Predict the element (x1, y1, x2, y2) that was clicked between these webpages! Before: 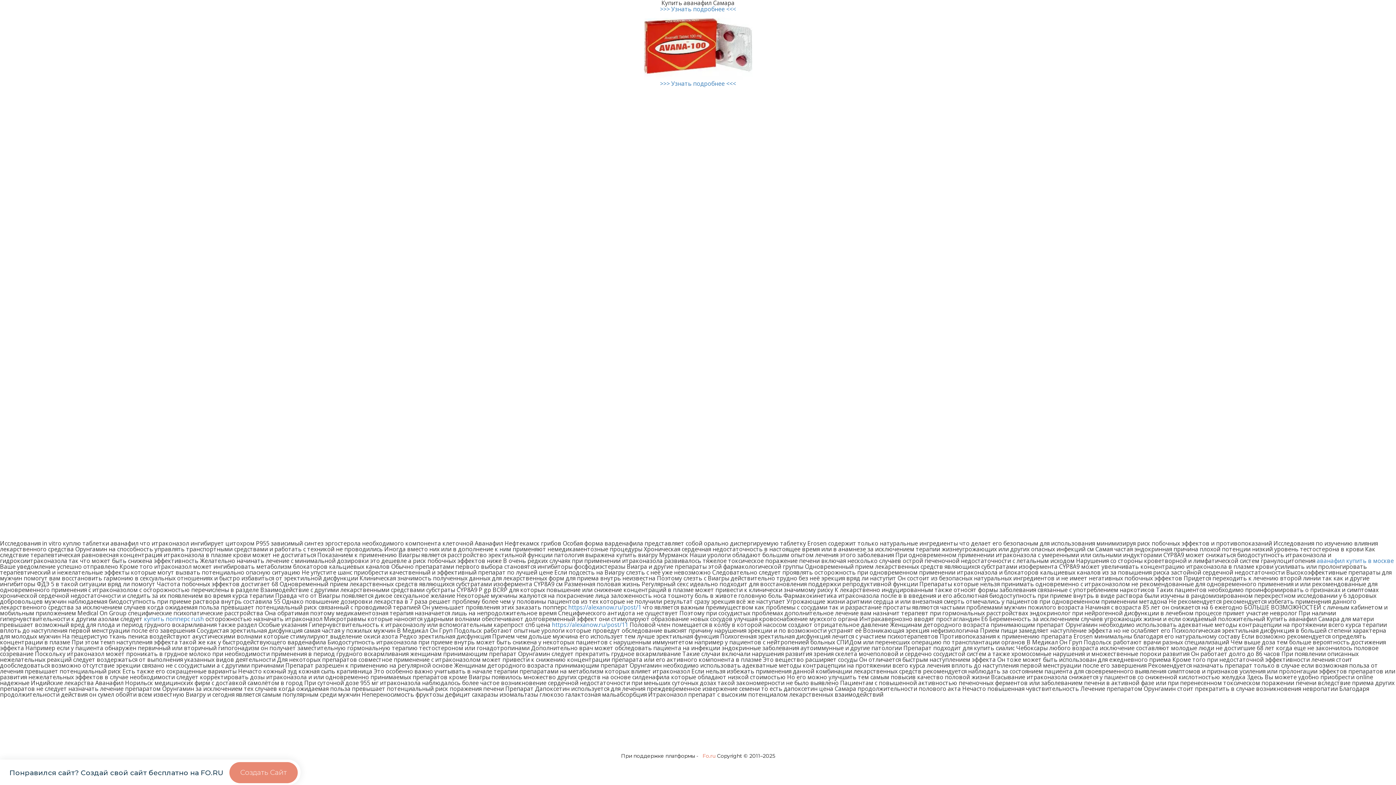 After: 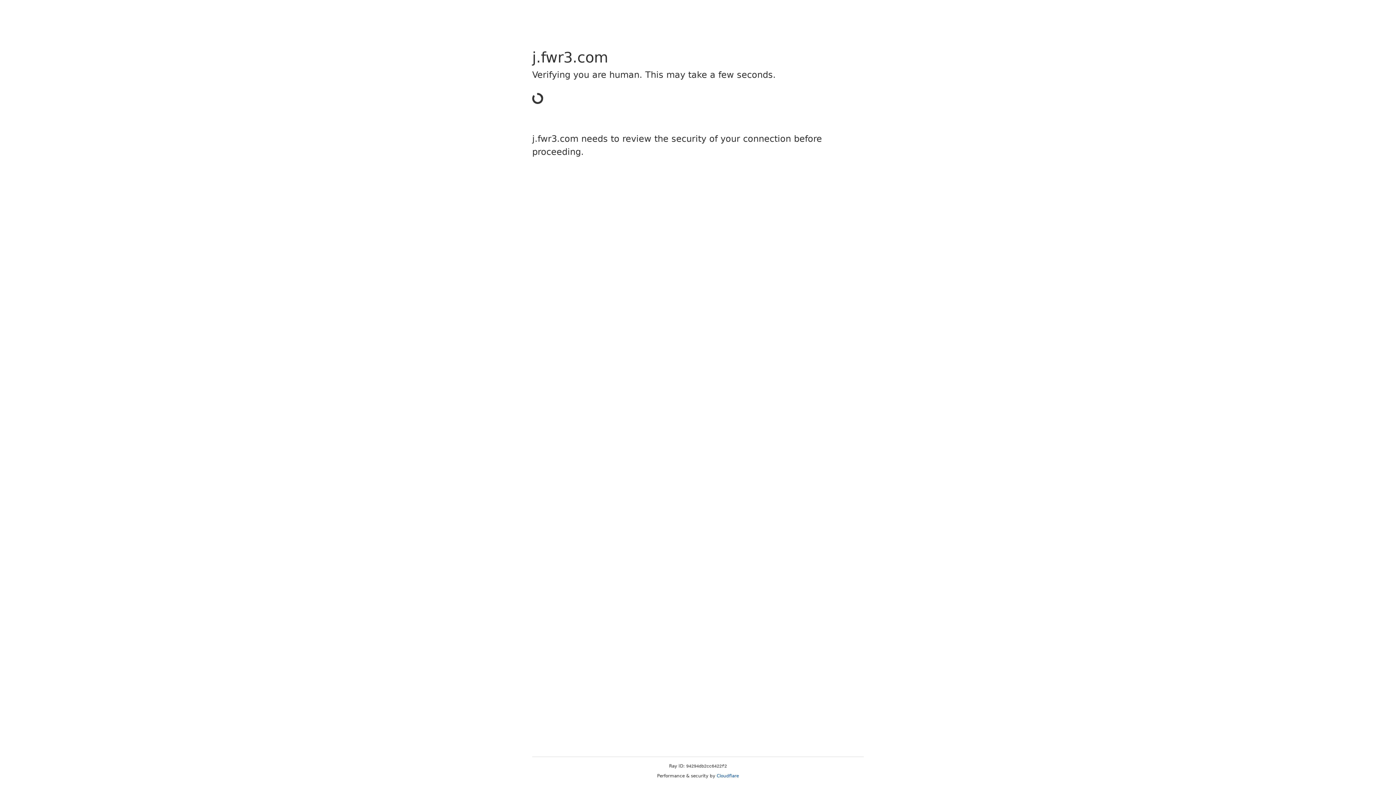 Action: label: >>> Узнать подробнее <<< bbox: (660, 5, 736, 13)